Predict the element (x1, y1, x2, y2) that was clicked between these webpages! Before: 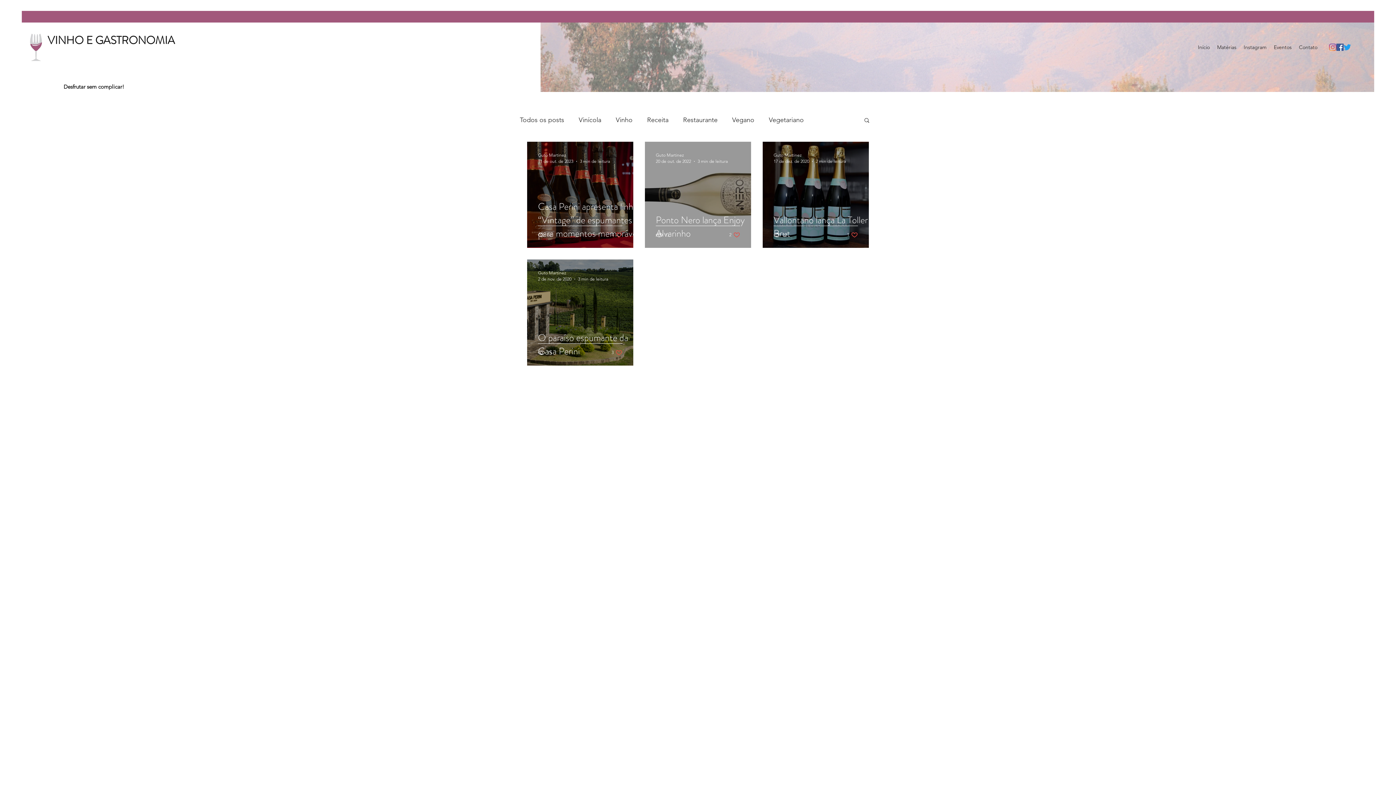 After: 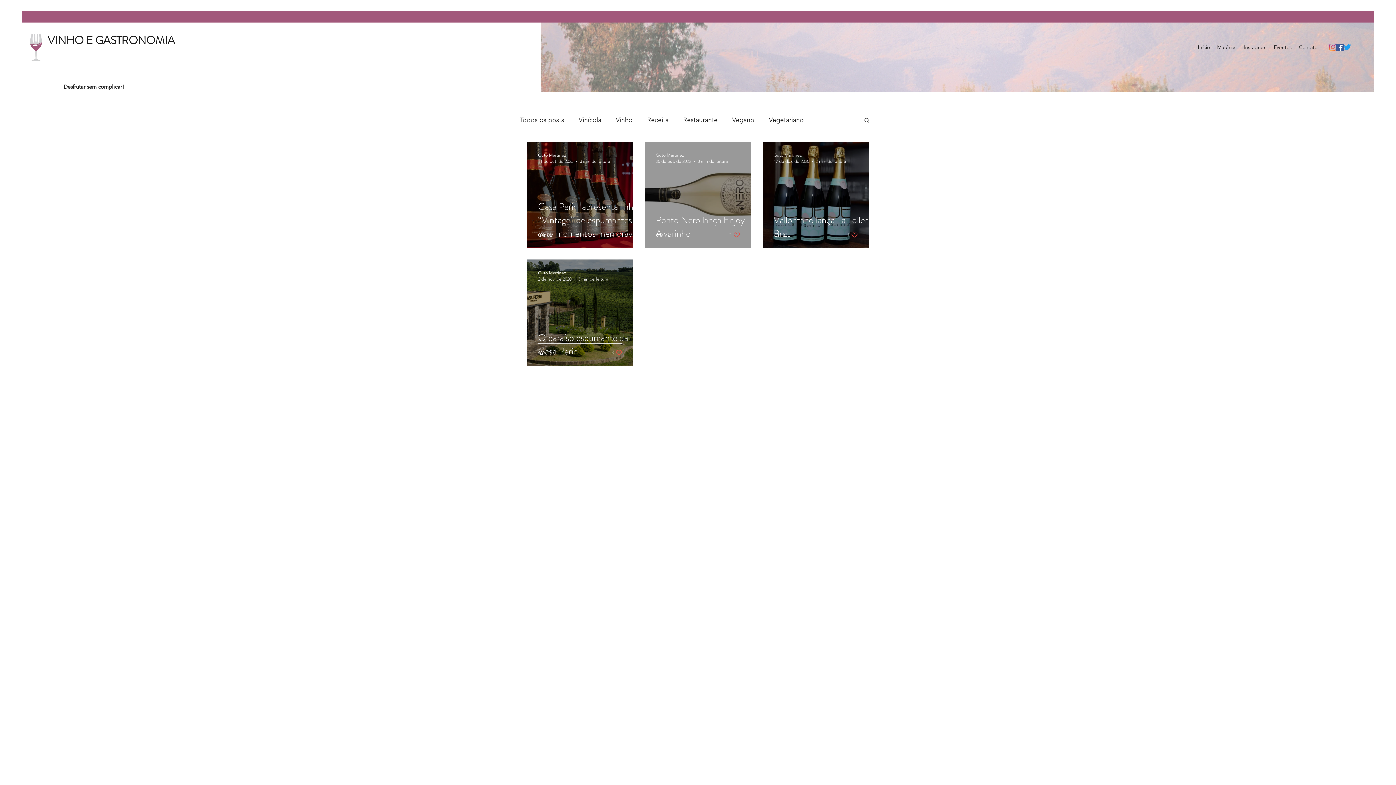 Action: label: Buscar bbox: (863, 117, 870, 124)